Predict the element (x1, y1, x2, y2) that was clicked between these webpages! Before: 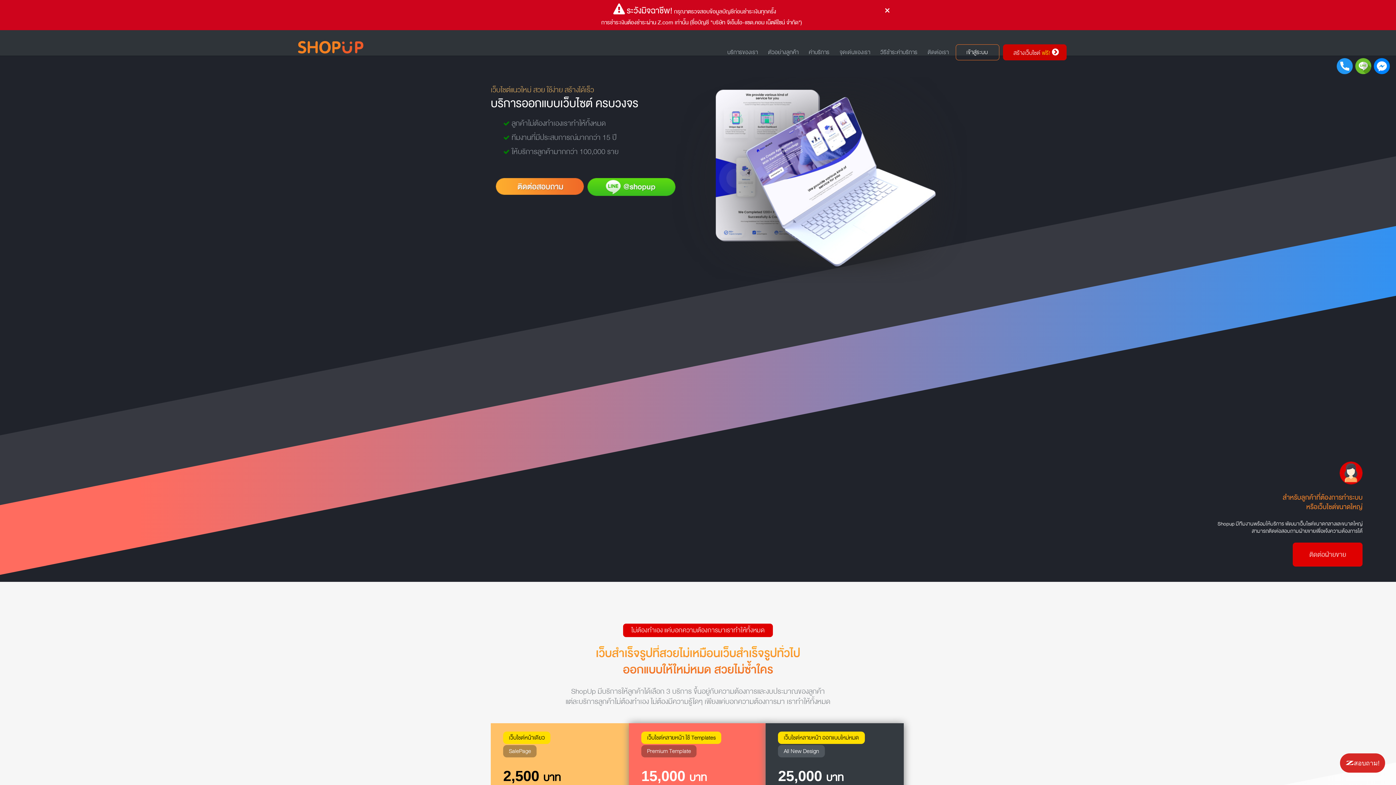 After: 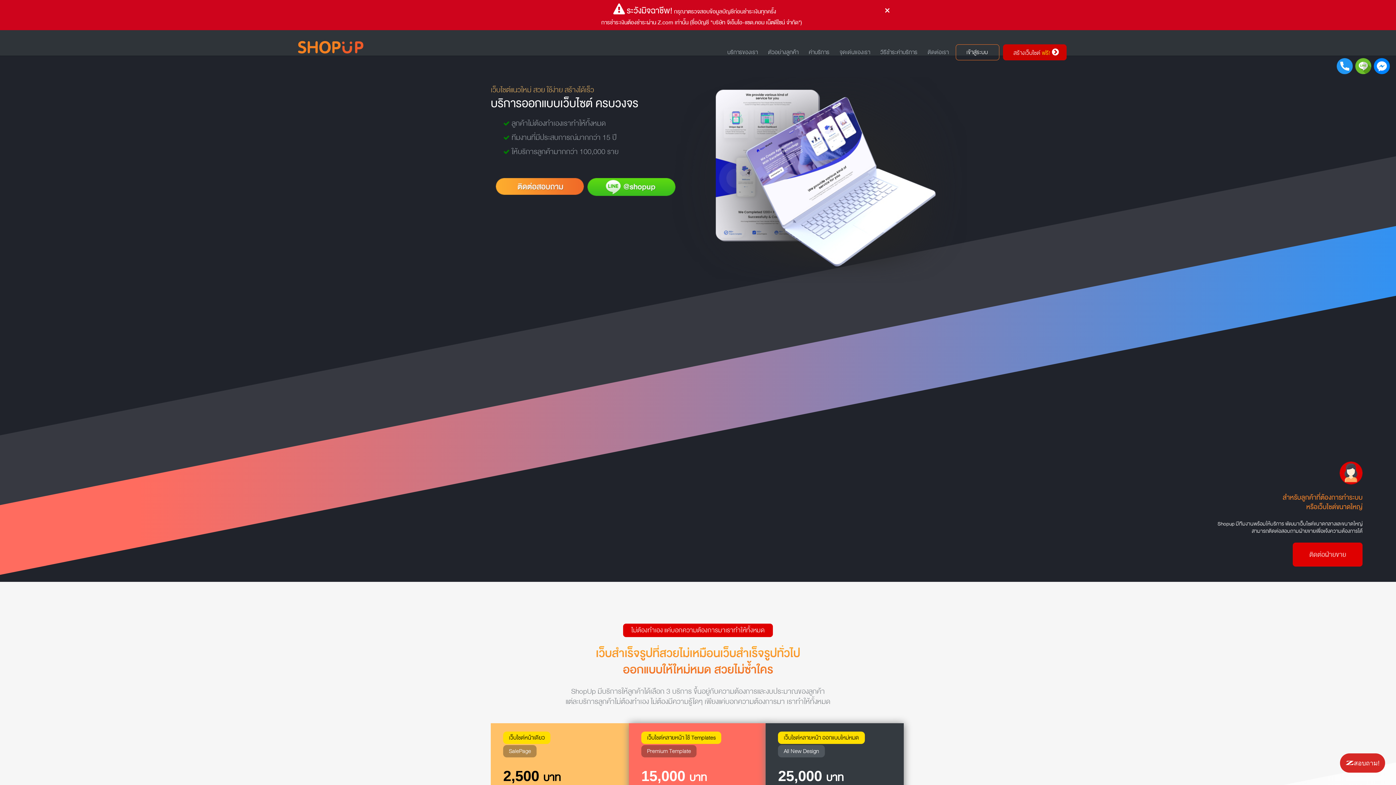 Action: bbox: (327, 38, 393, 56)